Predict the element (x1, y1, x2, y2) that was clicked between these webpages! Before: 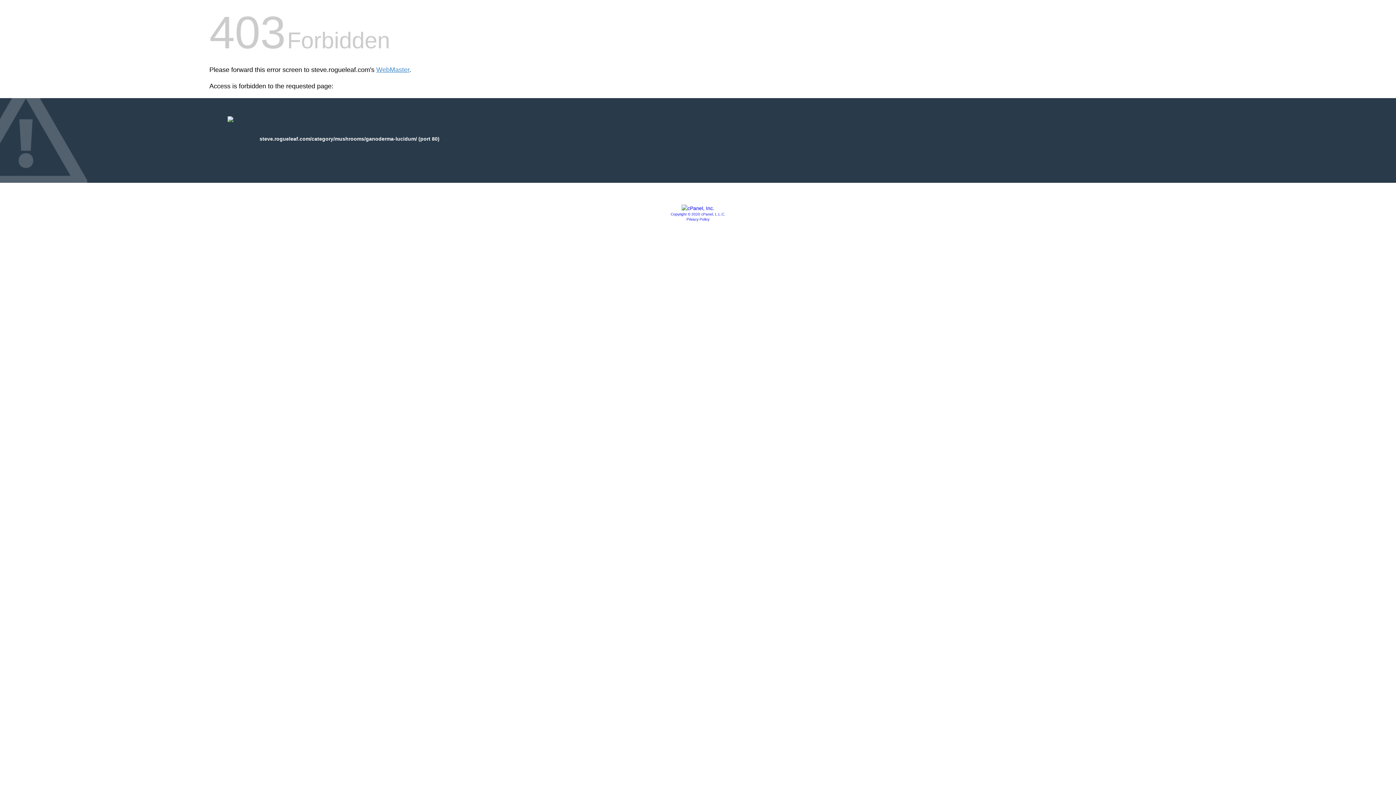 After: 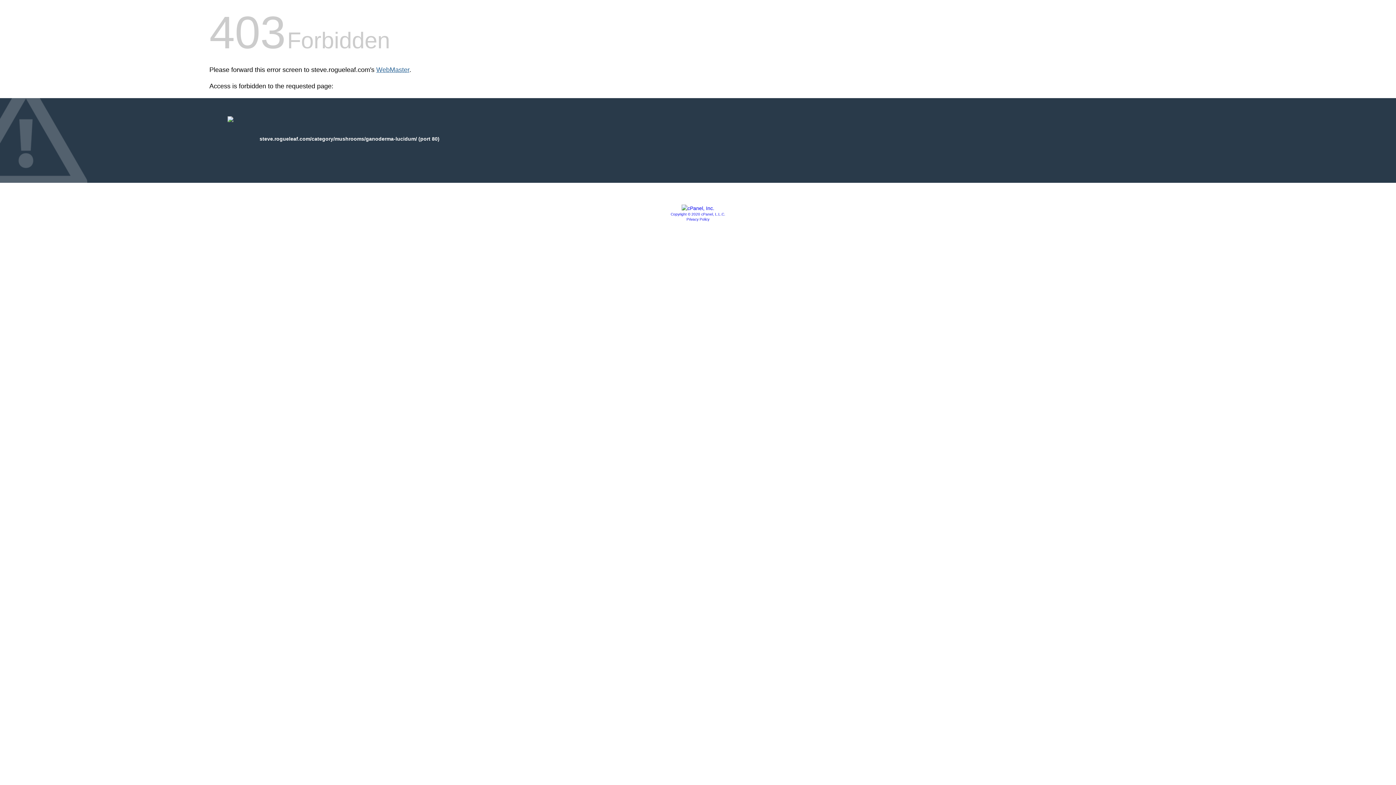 Action: label: WebMaster bbox: (376, 66, 409, 73)